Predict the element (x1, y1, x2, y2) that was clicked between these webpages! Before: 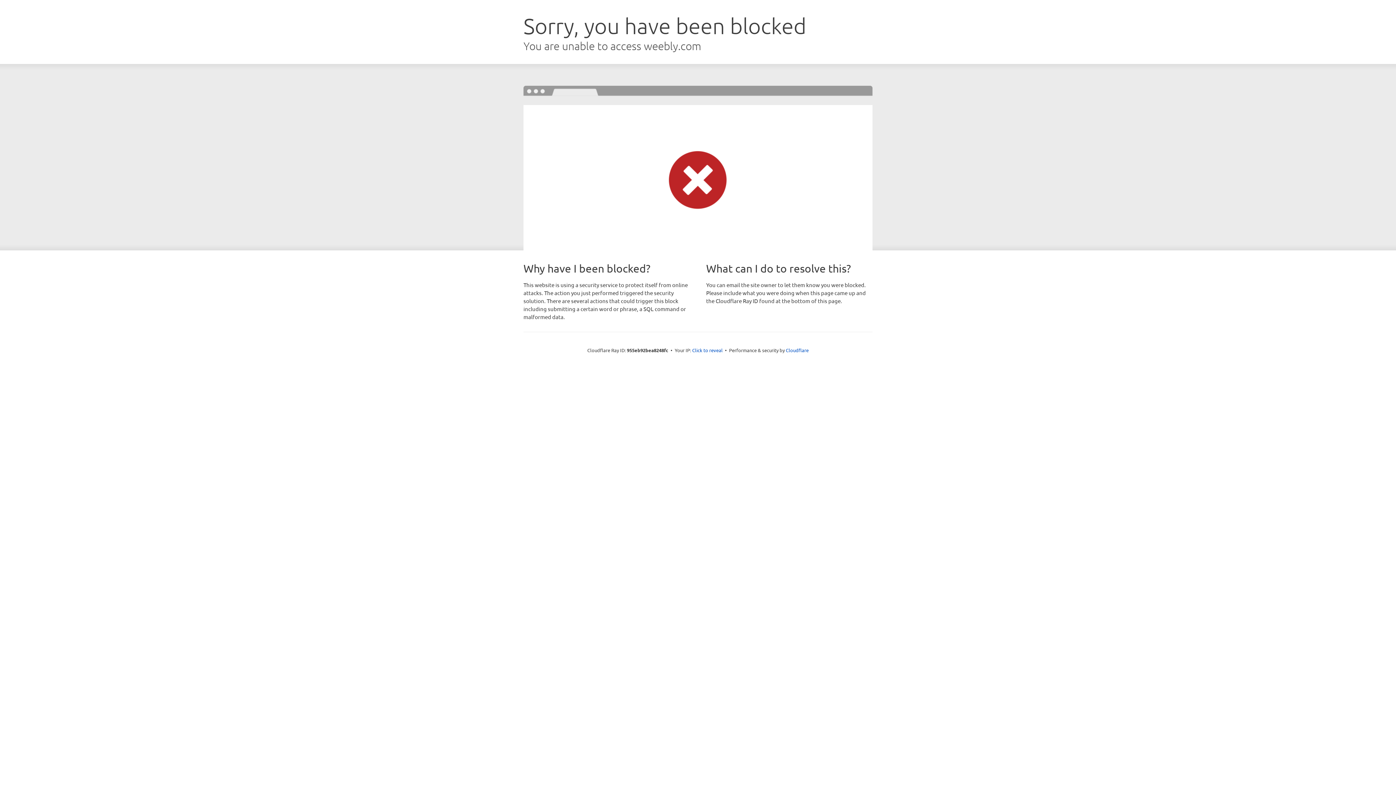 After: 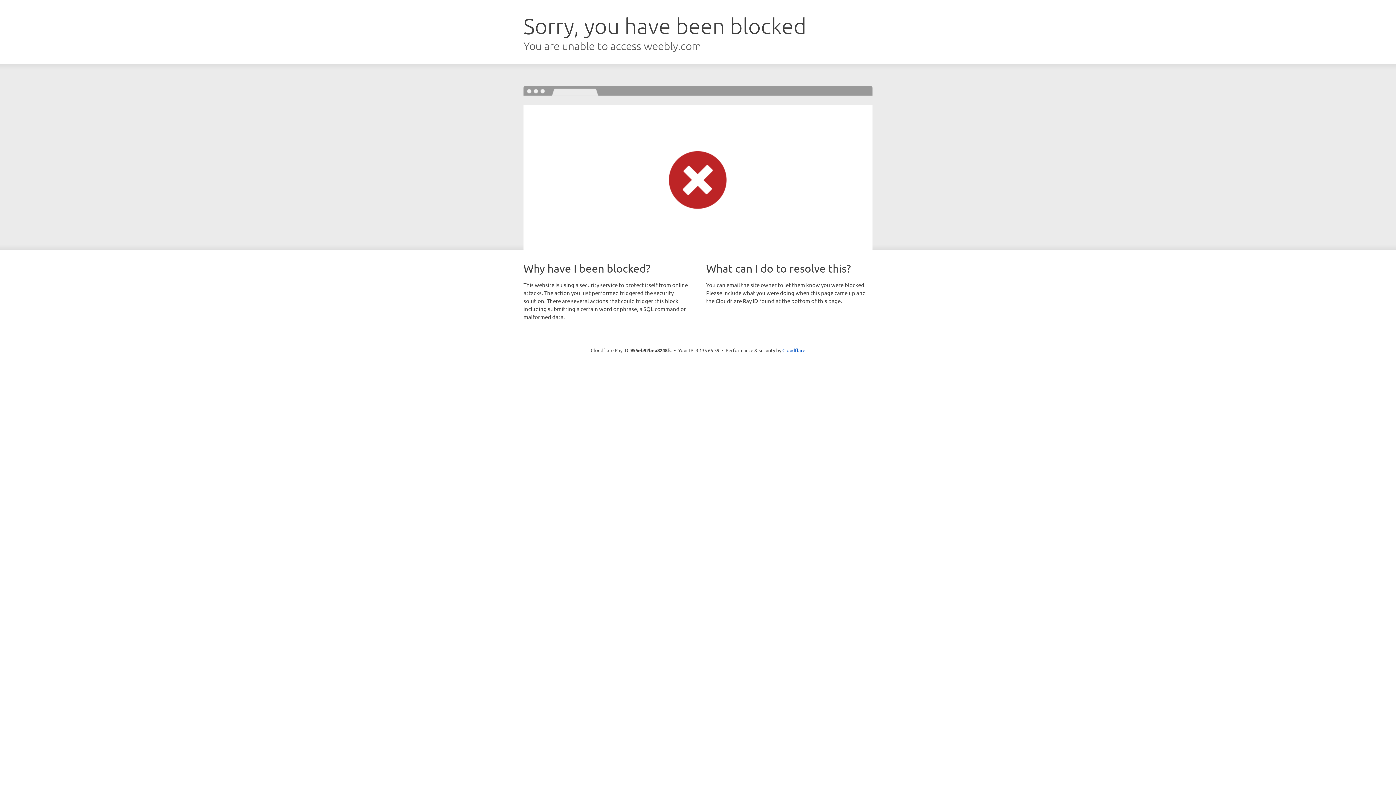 Action: label: Click to reveal bbox: (692, 346, 722, 353)